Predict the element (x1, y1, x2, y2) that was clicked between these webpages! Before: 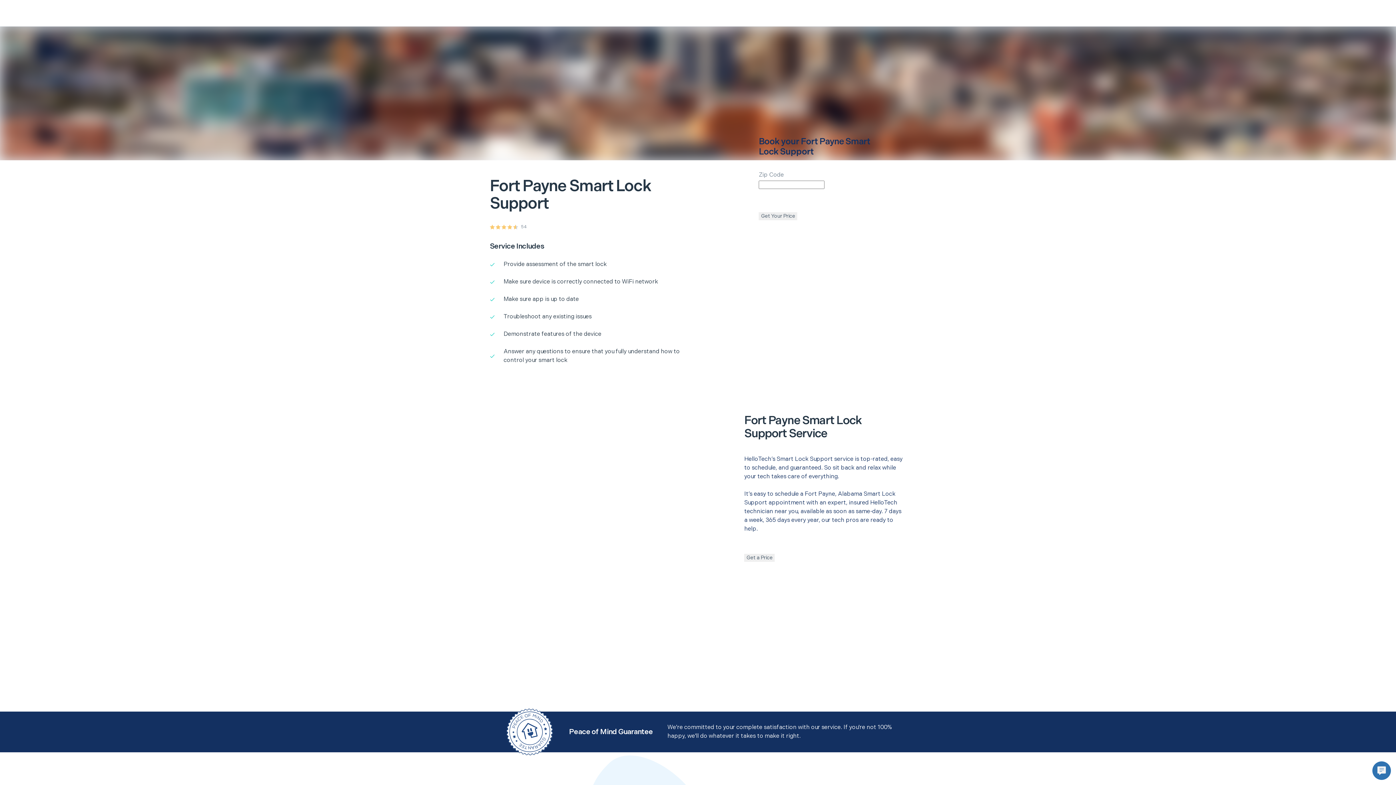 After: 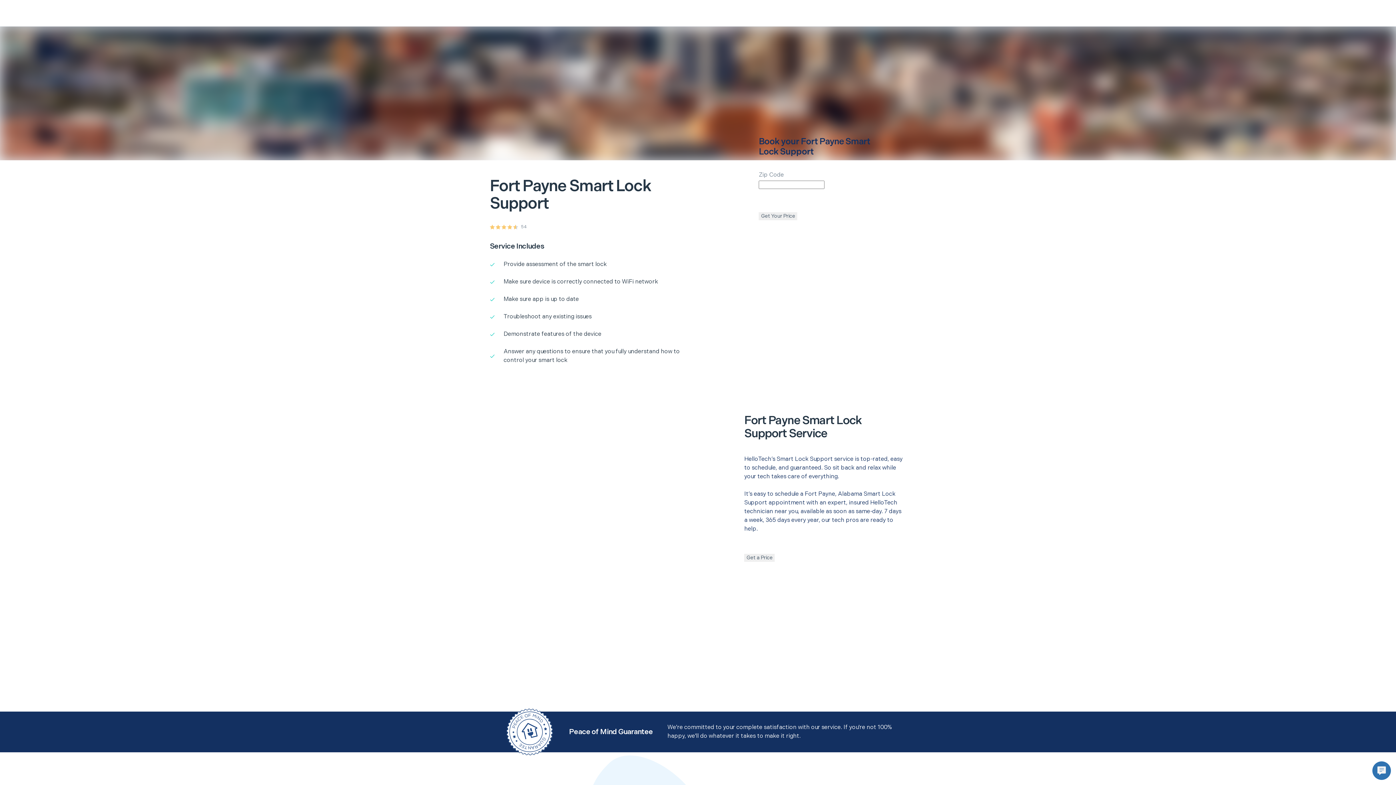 Action: label: Get Your Price bbox: (759, 212, 797, 220)